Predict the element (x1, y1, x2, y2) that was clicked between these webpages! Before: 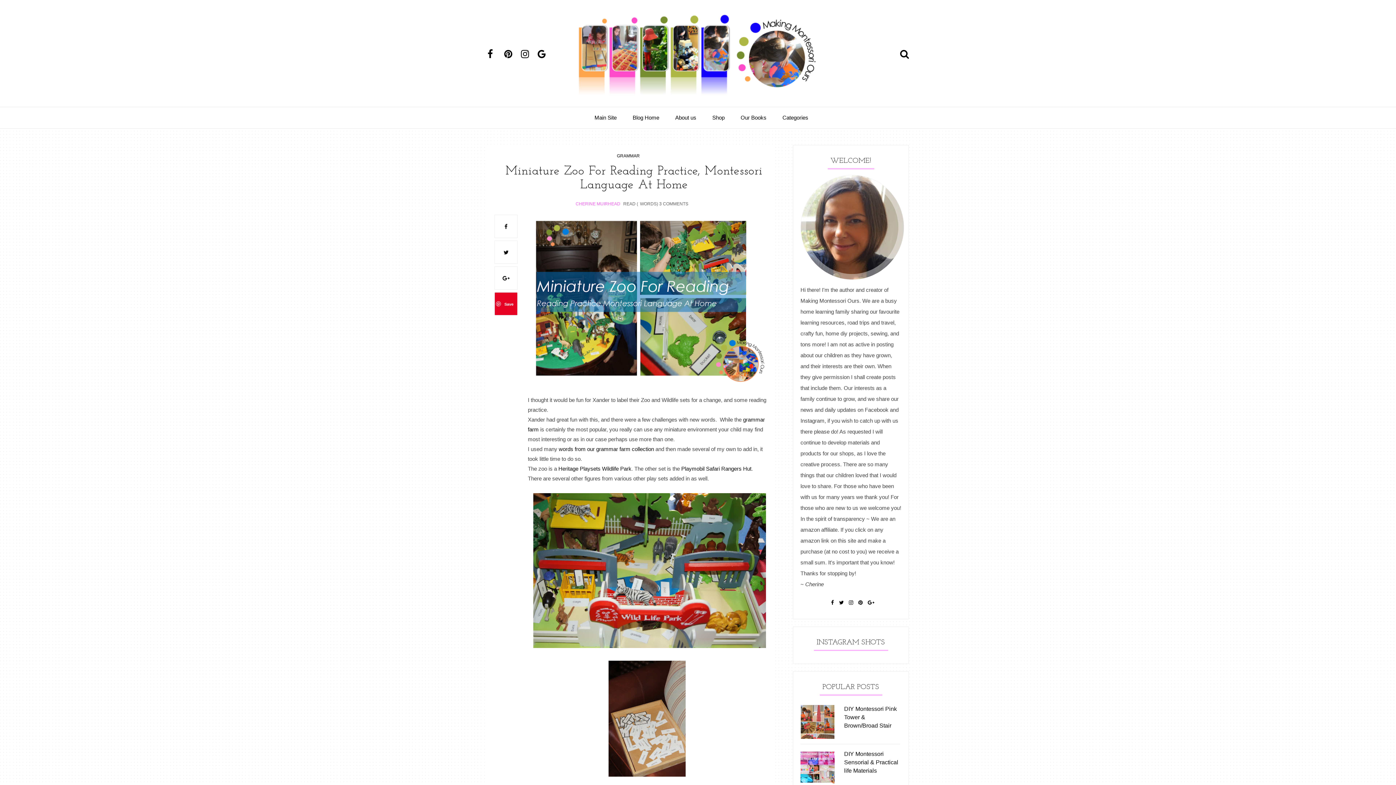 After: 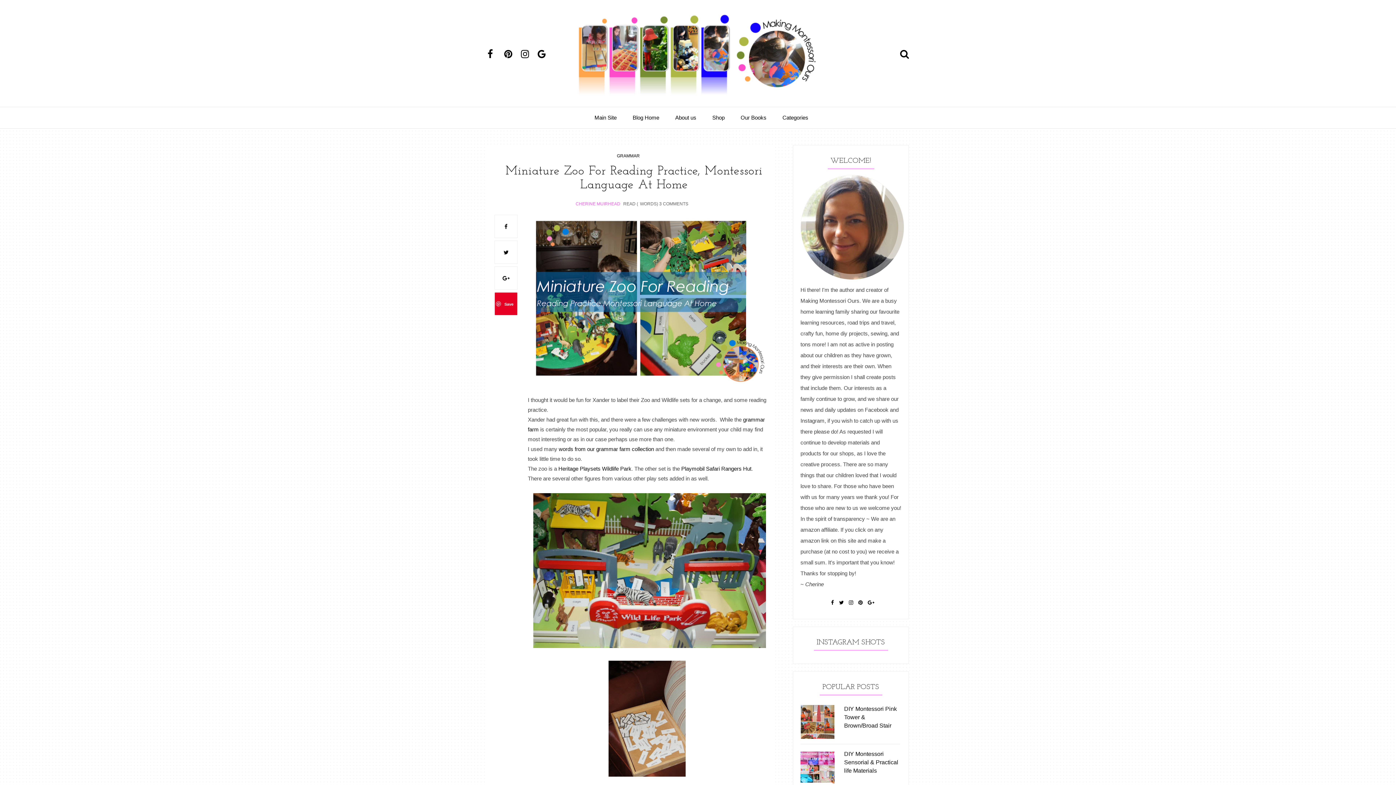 Action: bbox: (487, 47, 502, 61)